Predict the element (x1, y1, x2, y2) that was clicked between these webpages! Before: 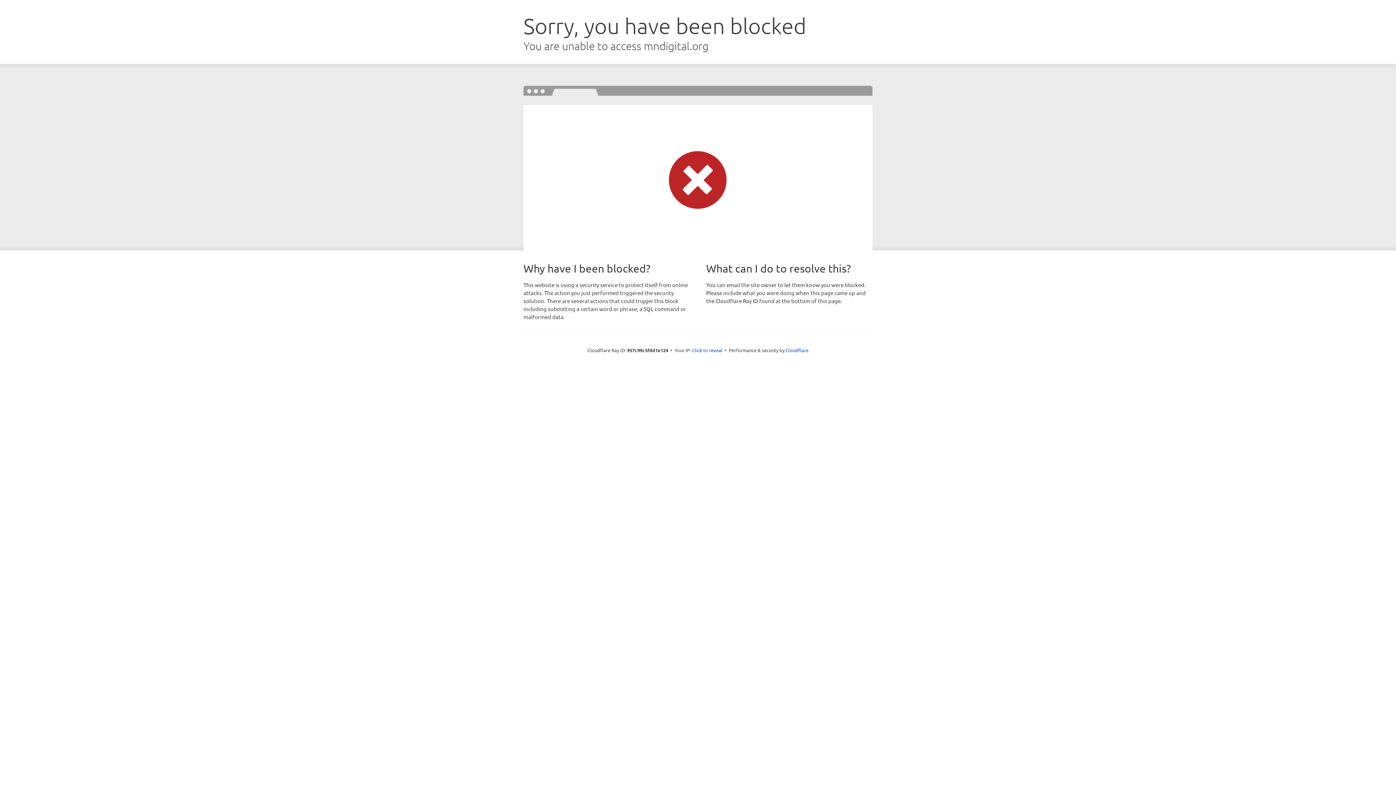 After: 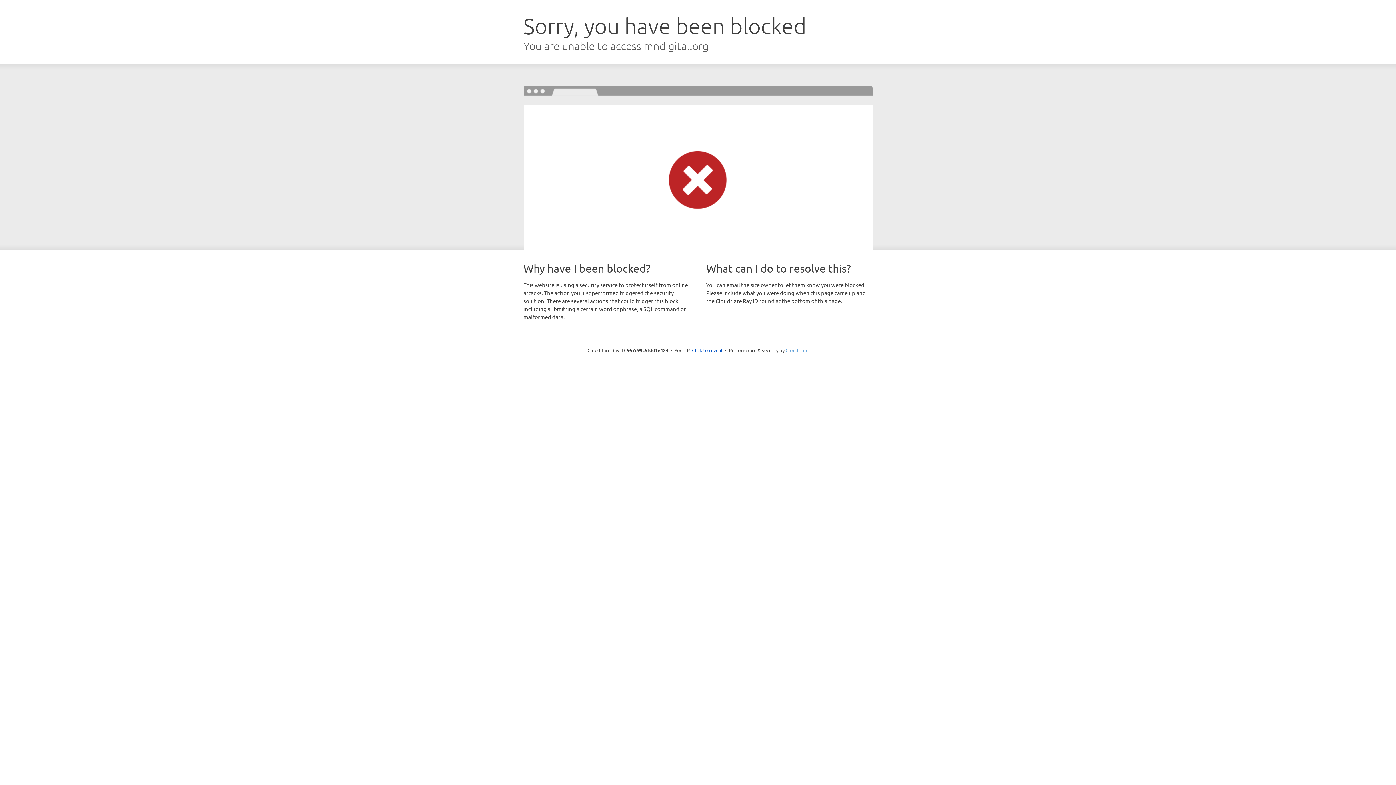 Action: bbox: (785, 347, 808, 353) label: Cloudflare